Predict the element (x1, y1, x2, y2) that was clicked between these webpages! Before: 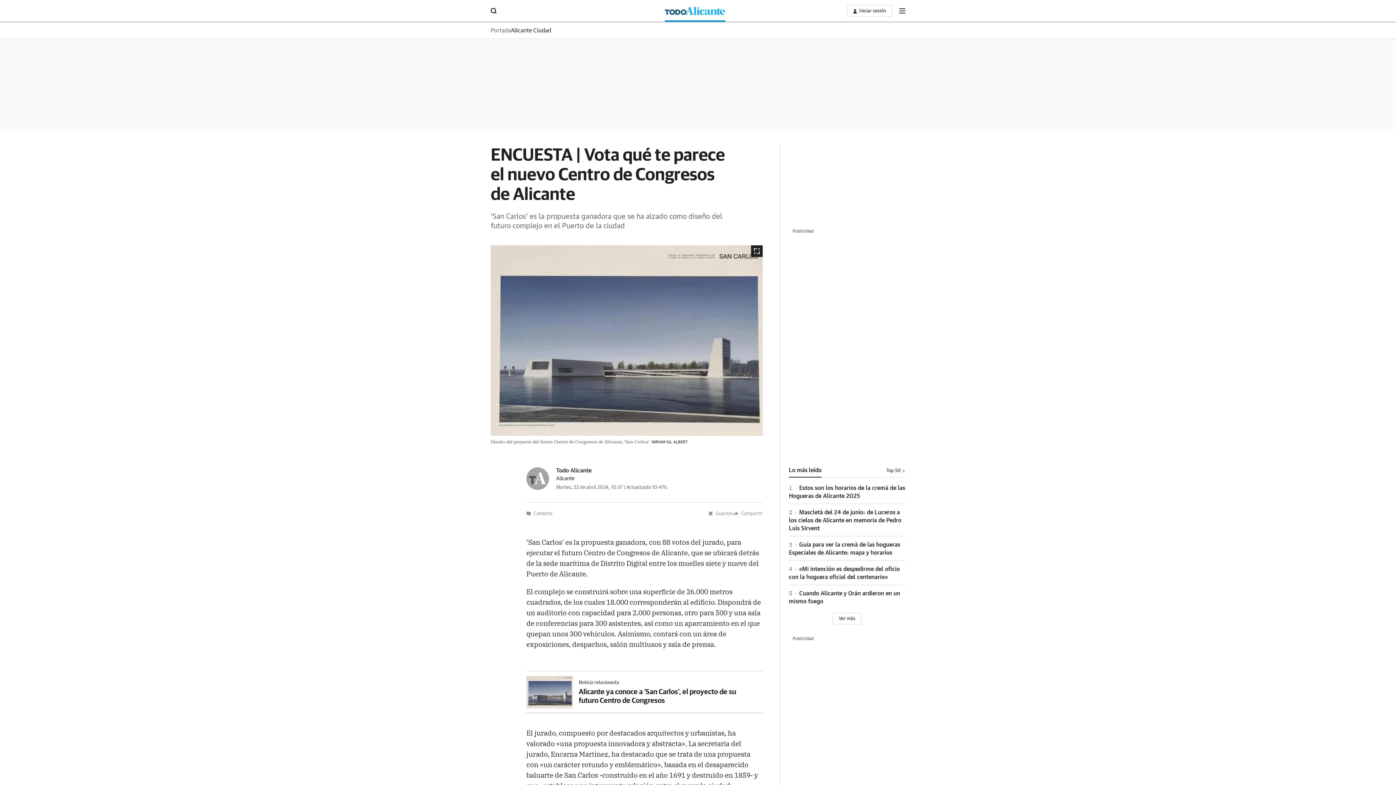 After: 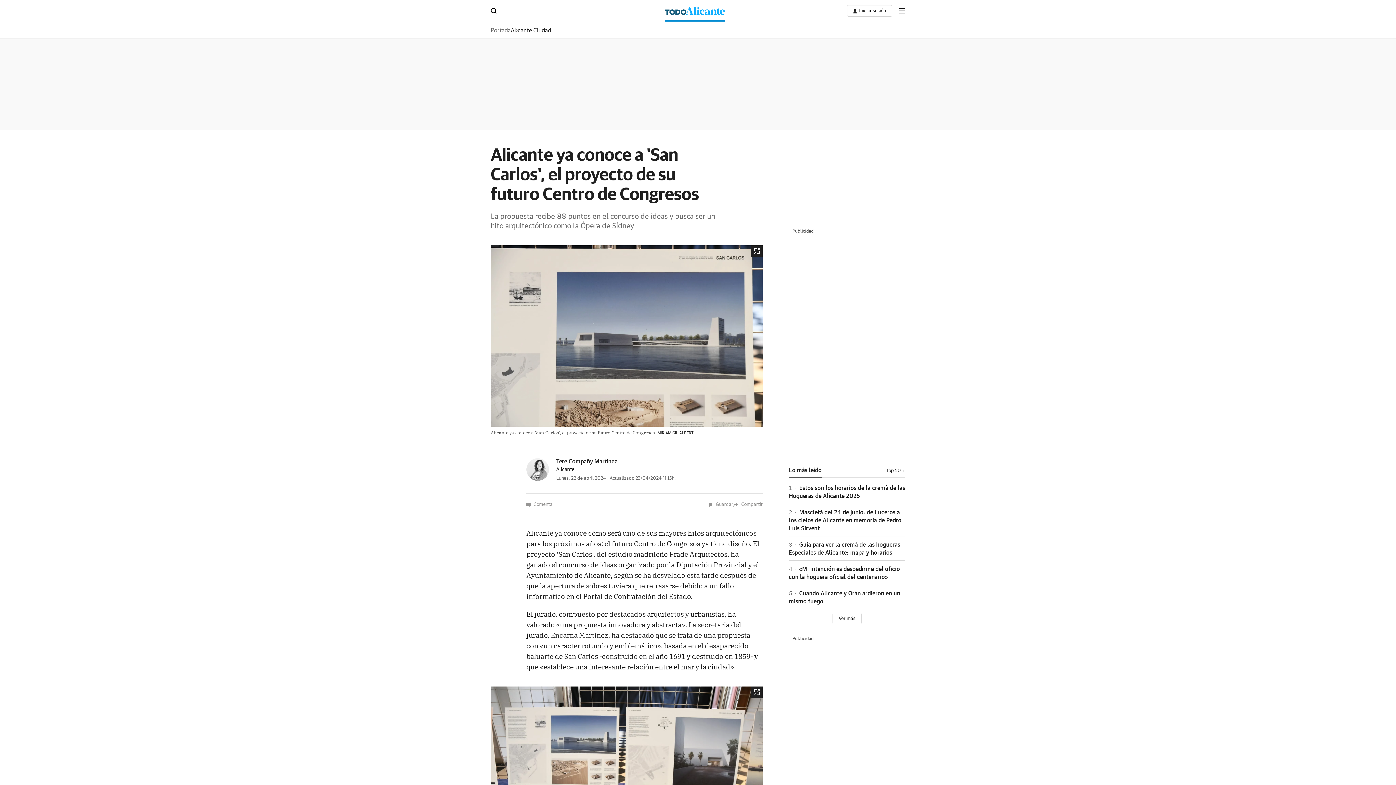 Action: bbox: (578, 687, 736, 704) label: Alicante ya conoce a 'San Carlos', el proyecto de su futuro Centro de Congresos